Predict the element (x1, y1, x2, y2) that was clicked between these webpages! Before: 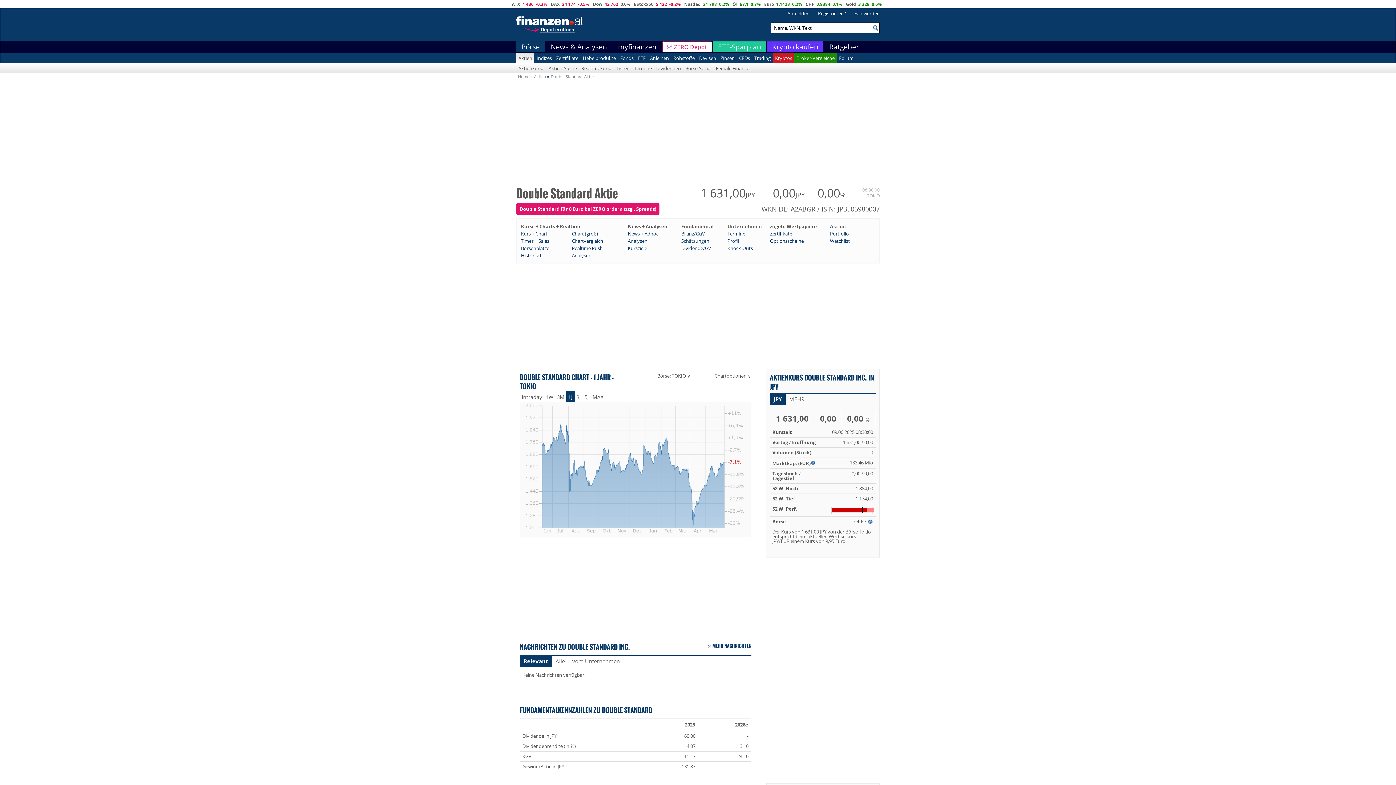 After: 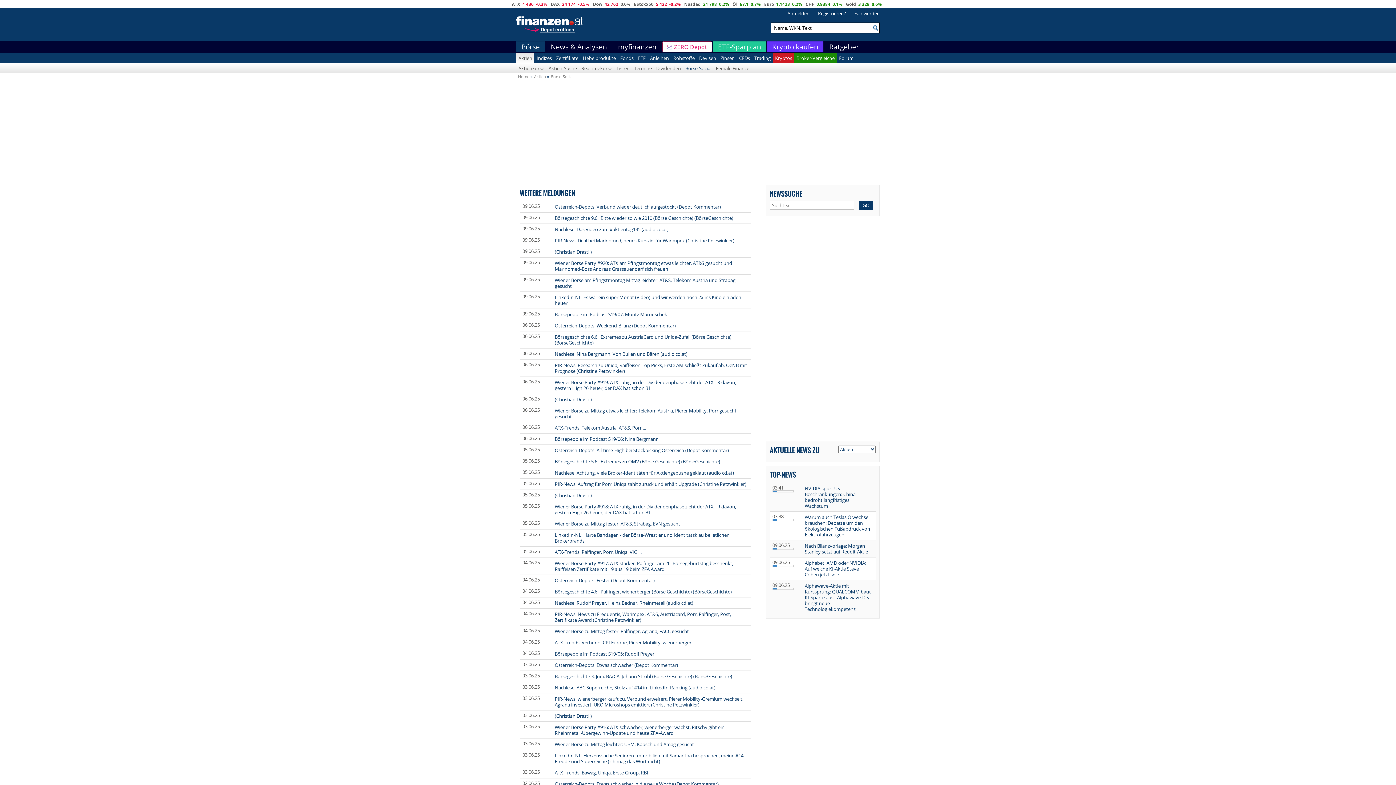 Action: label: Börse-Social bbox: (683, 63, 713, 73)